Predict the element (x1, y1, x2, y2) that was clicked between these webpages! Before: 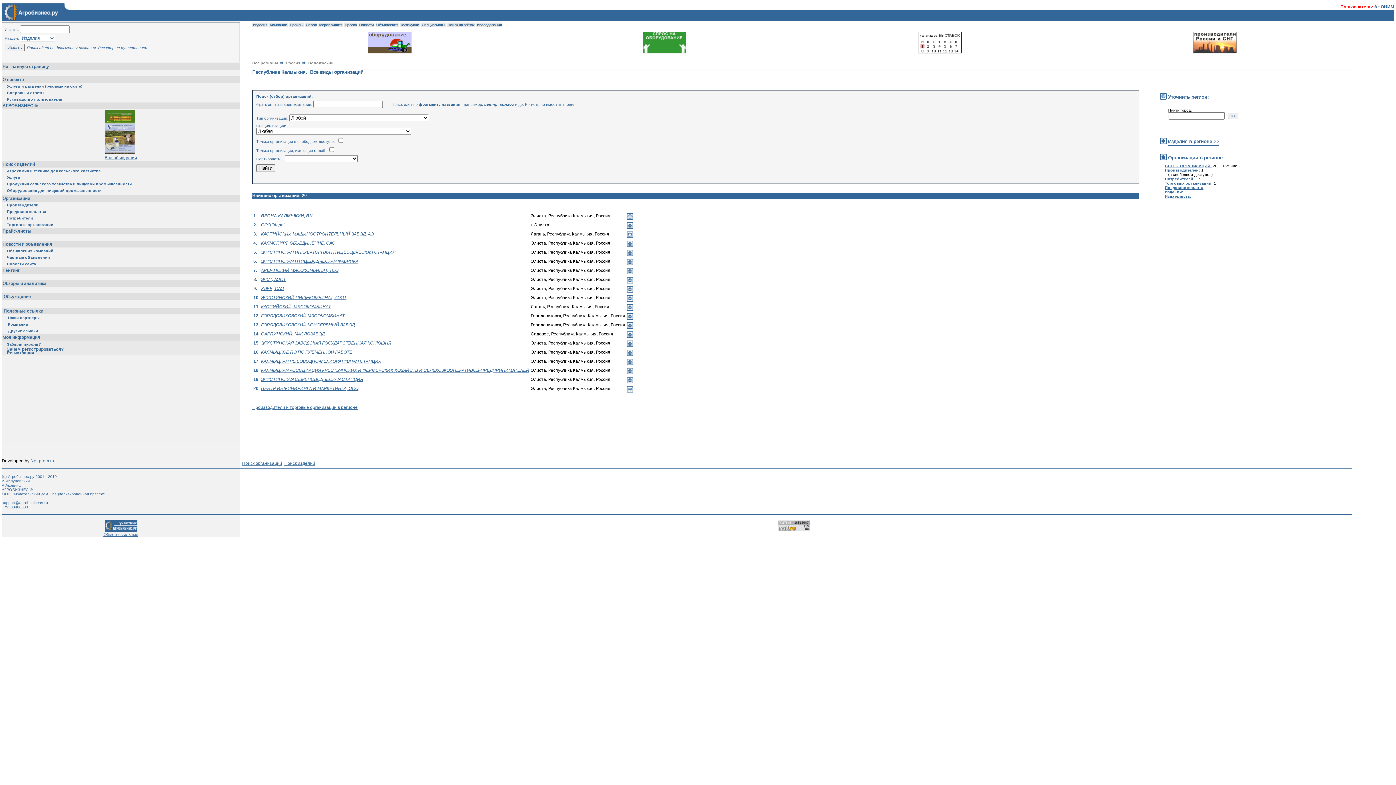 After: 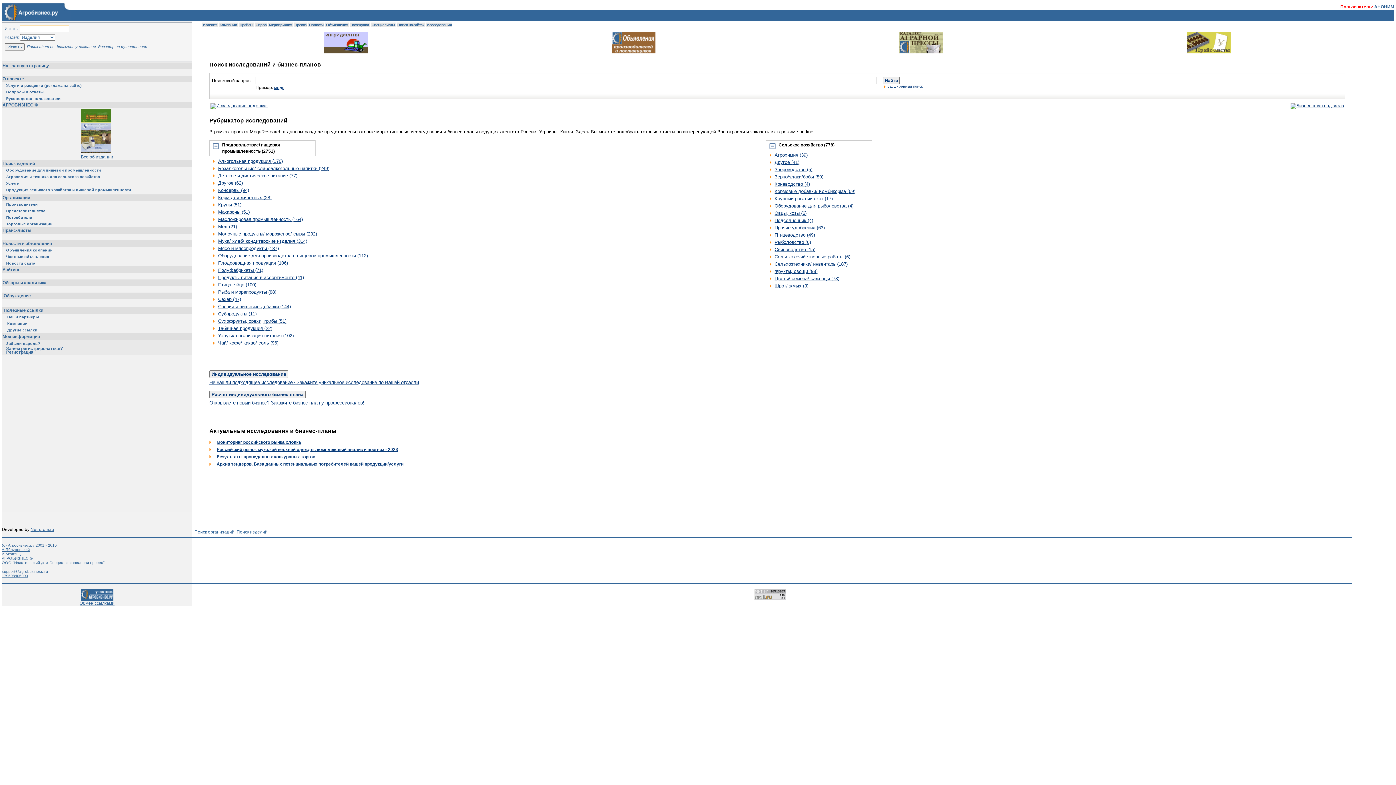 Action: bbox: (476, 22, 502, 26) label:  Исследования 